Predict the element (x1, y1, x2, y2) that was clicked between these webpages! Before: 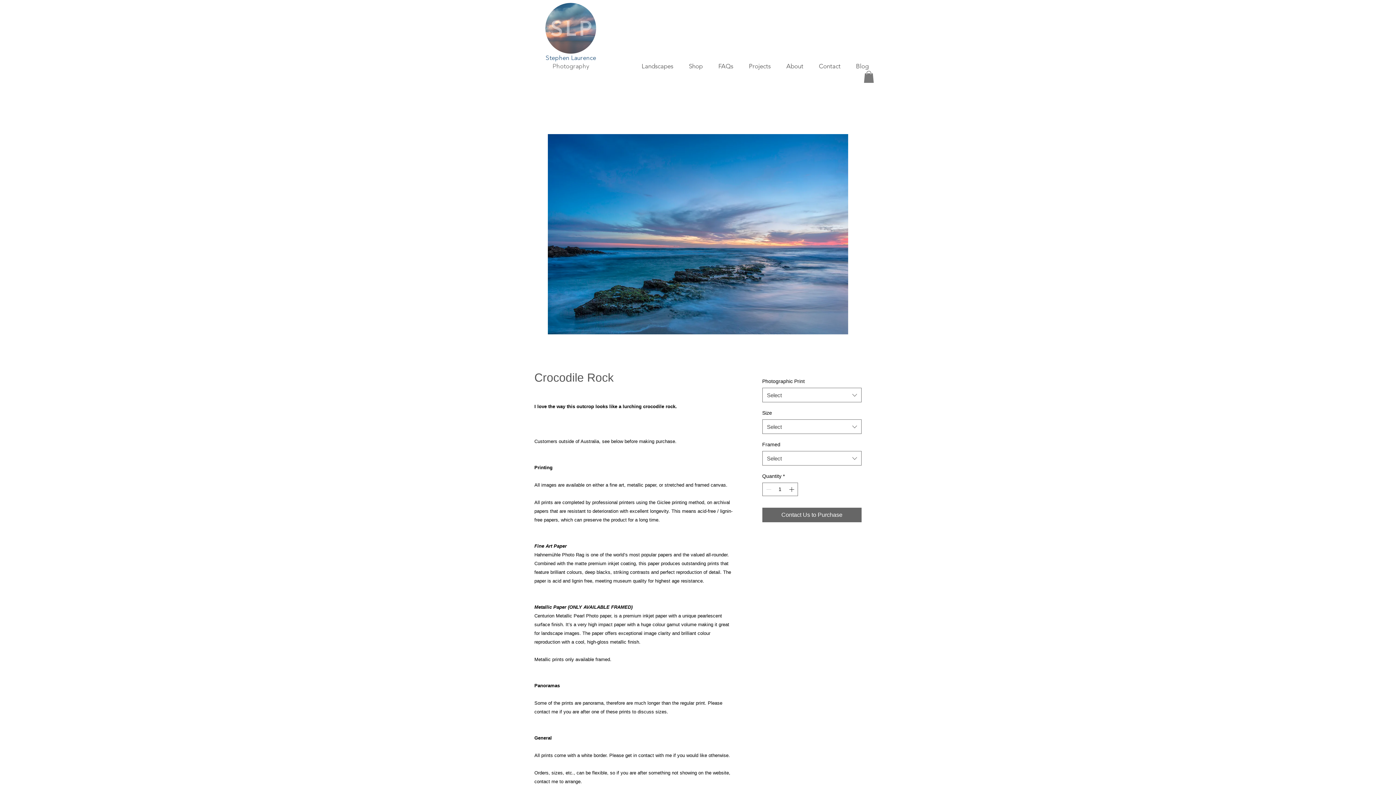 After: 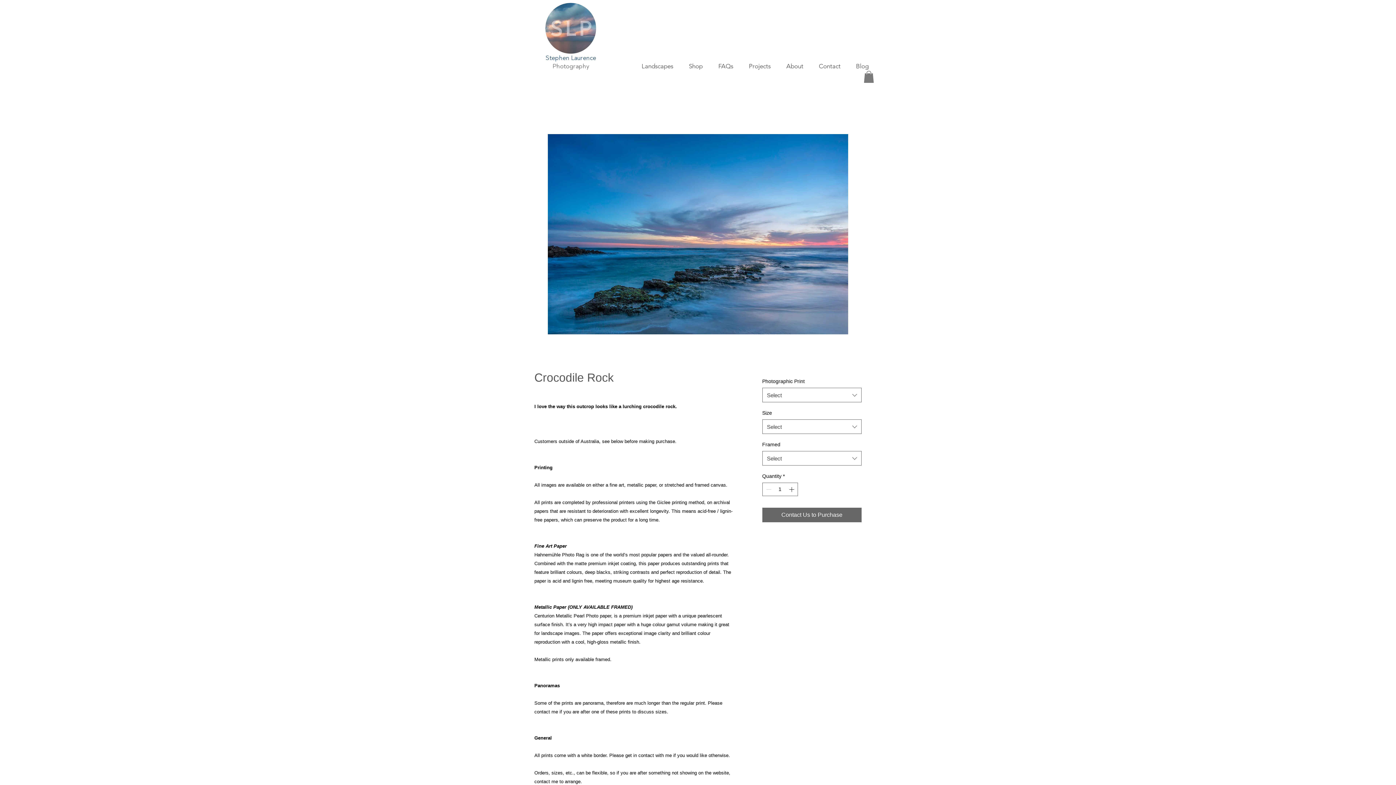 Action: bbox: (864, 70, 874, 83)